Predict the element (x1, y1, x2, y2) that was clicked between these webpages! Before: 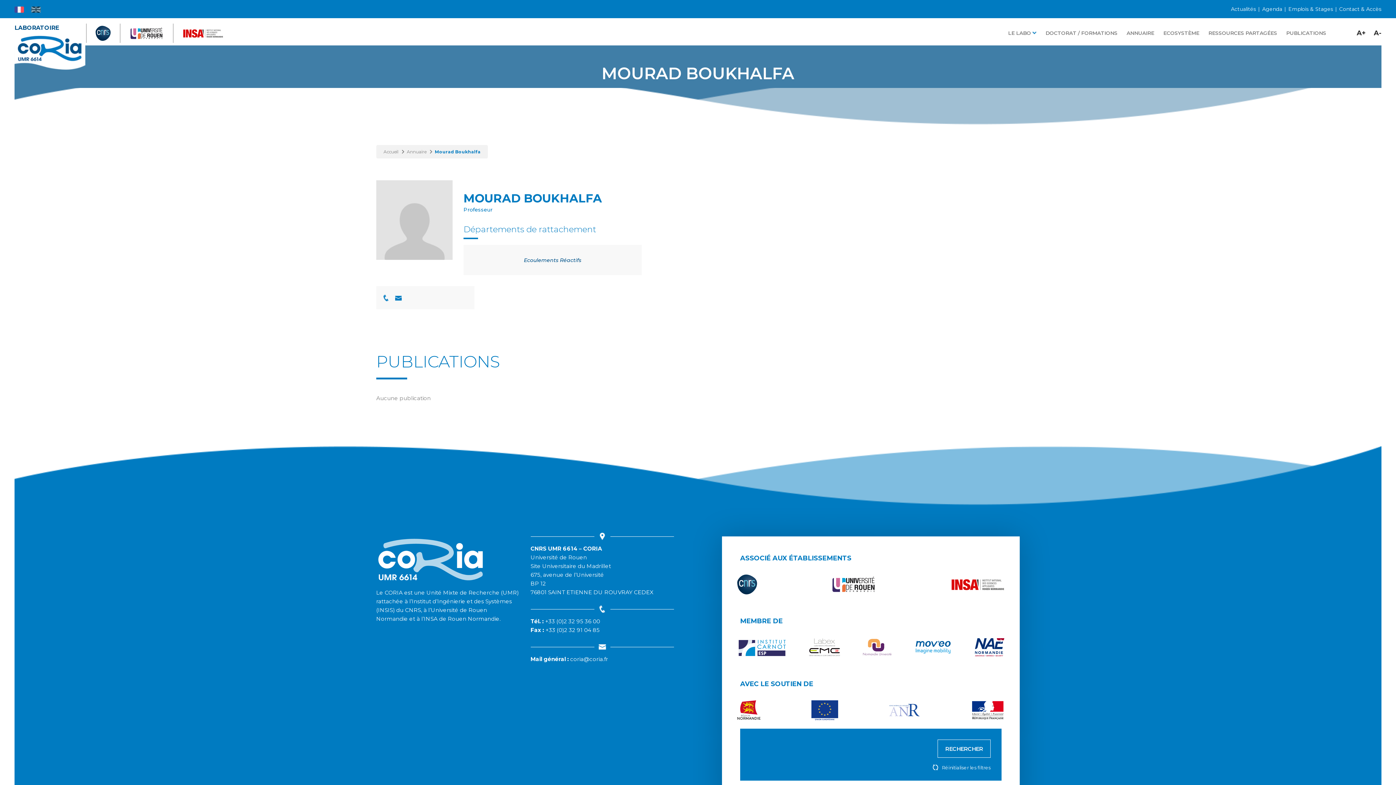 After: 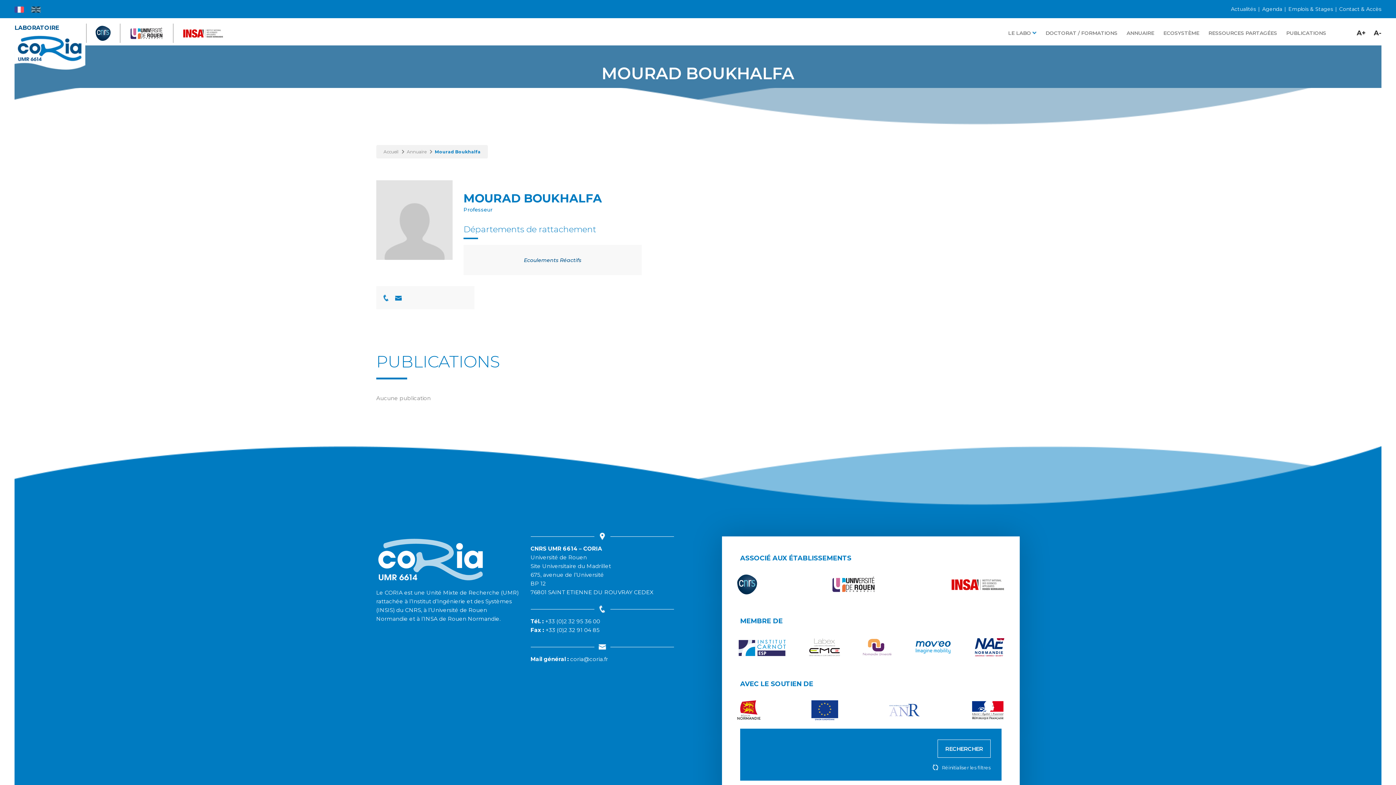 Action: bbox: (734, 706, 763, 713)